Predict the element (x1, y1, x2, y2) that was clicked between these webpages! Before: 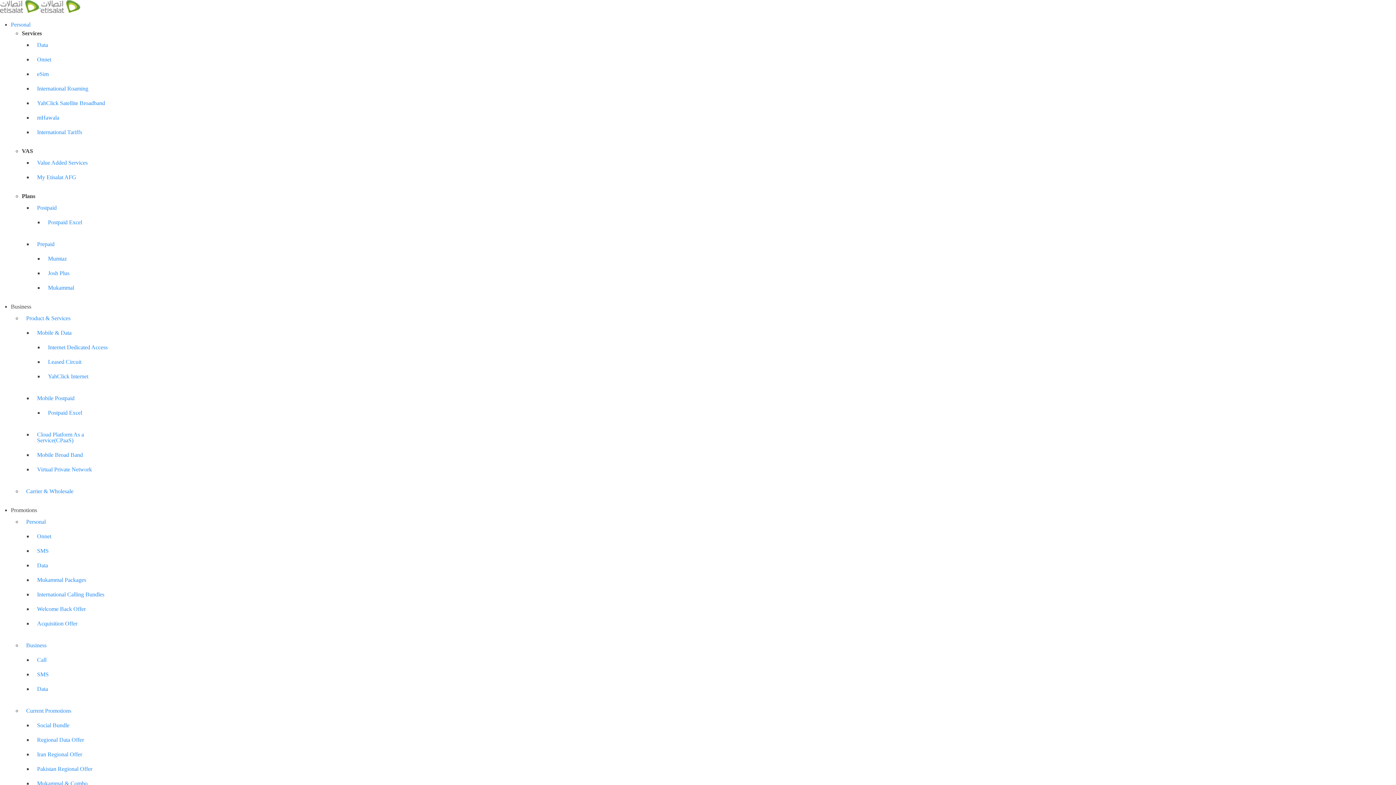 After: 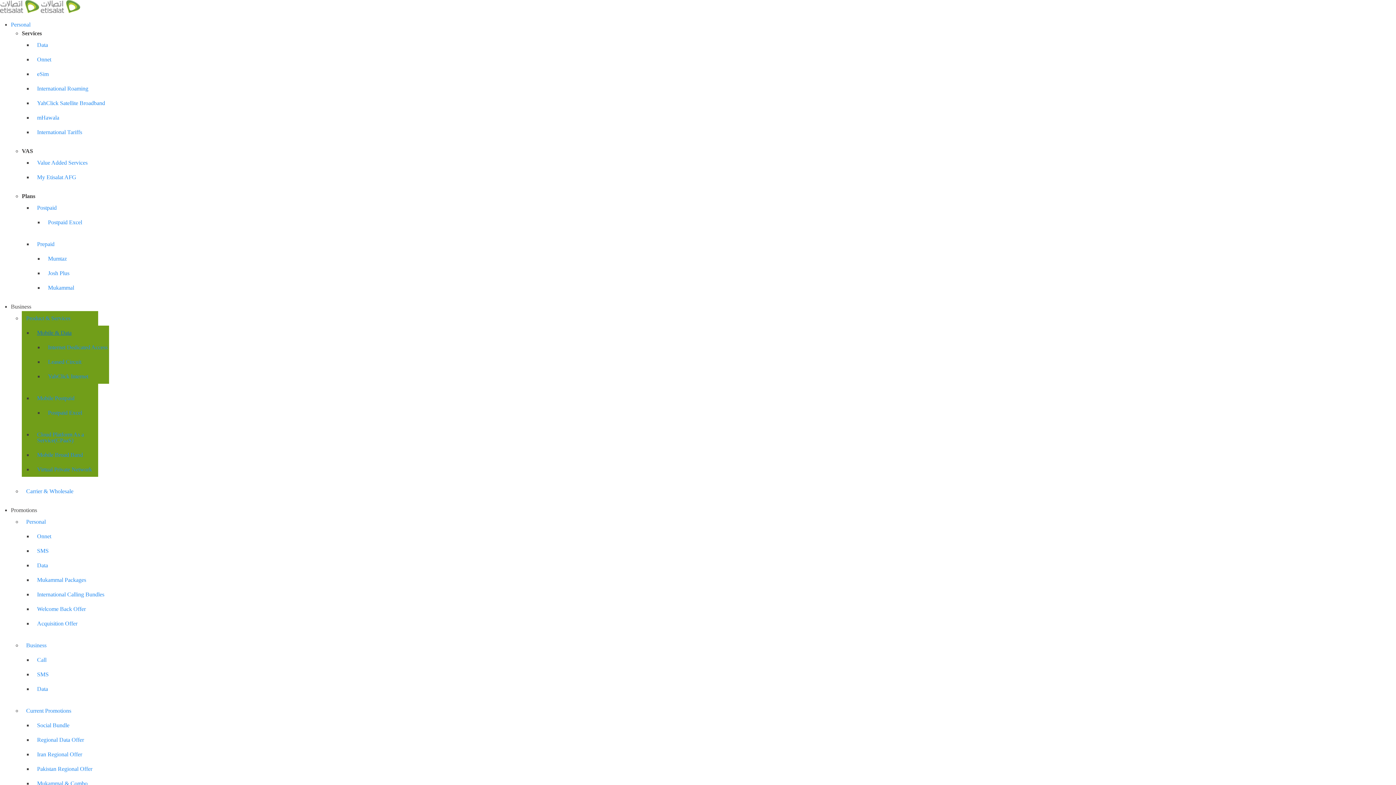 Action: bbox: (32, 325, 109, 340) label: Mobile & Data